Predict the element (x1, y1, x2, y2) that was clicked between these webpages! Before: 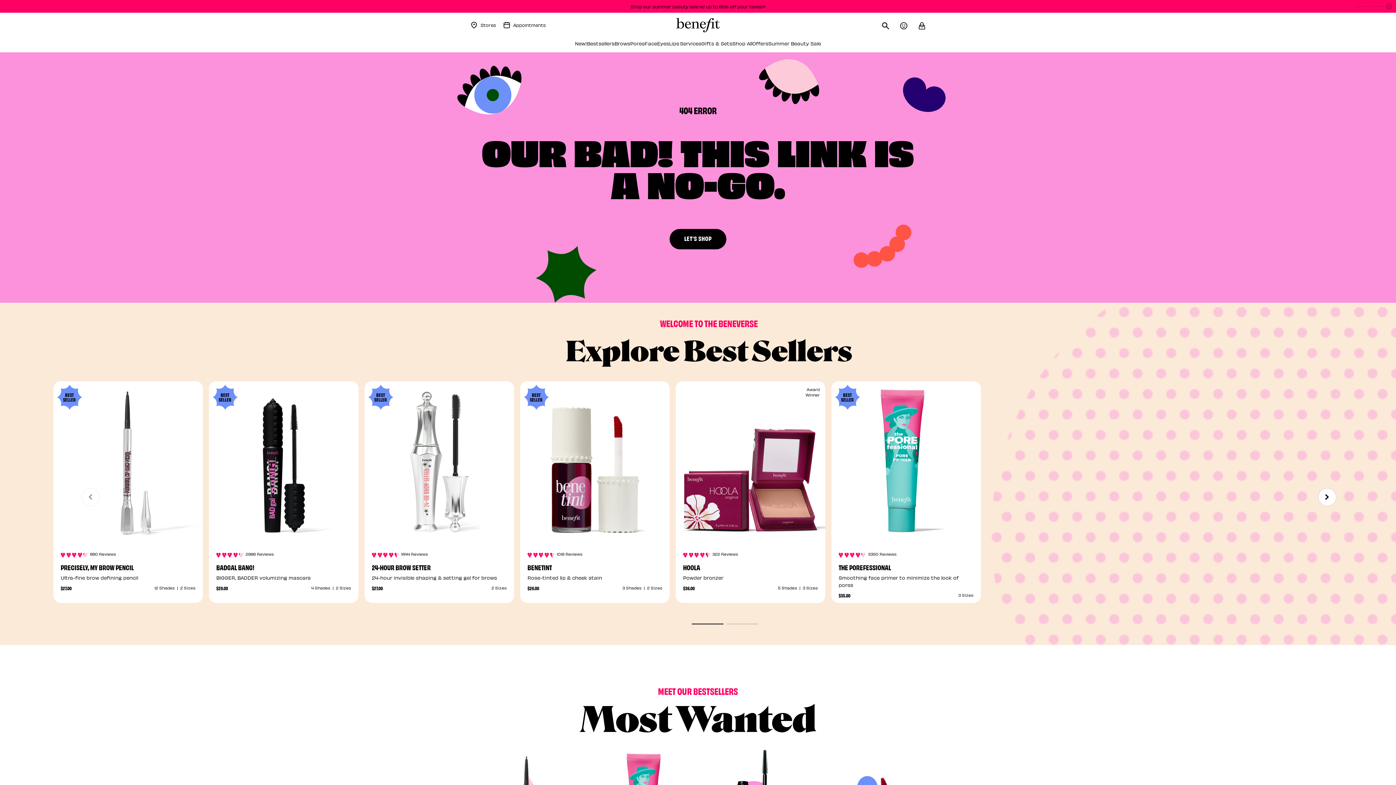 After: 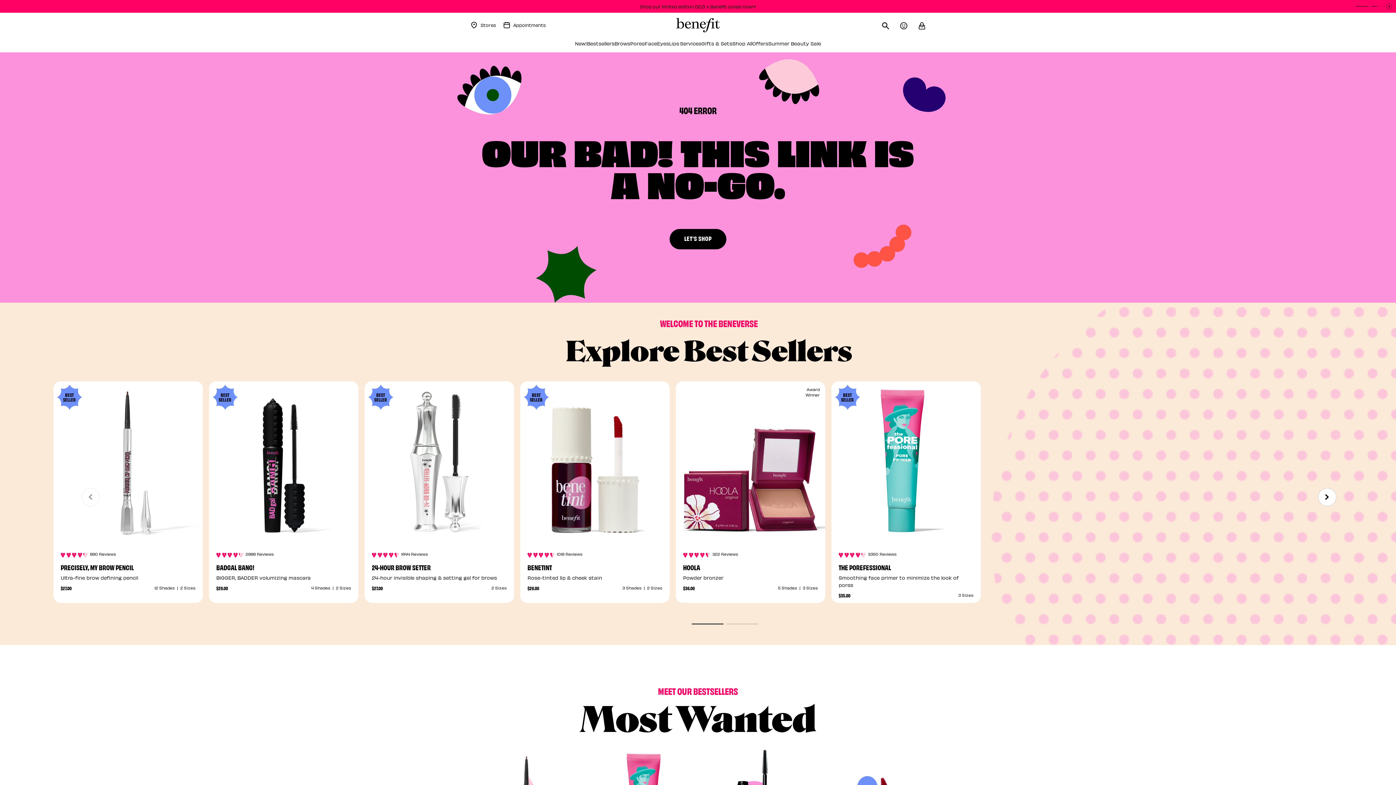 Action: label: Pause bbox: (1384, 5, 1394, 7)